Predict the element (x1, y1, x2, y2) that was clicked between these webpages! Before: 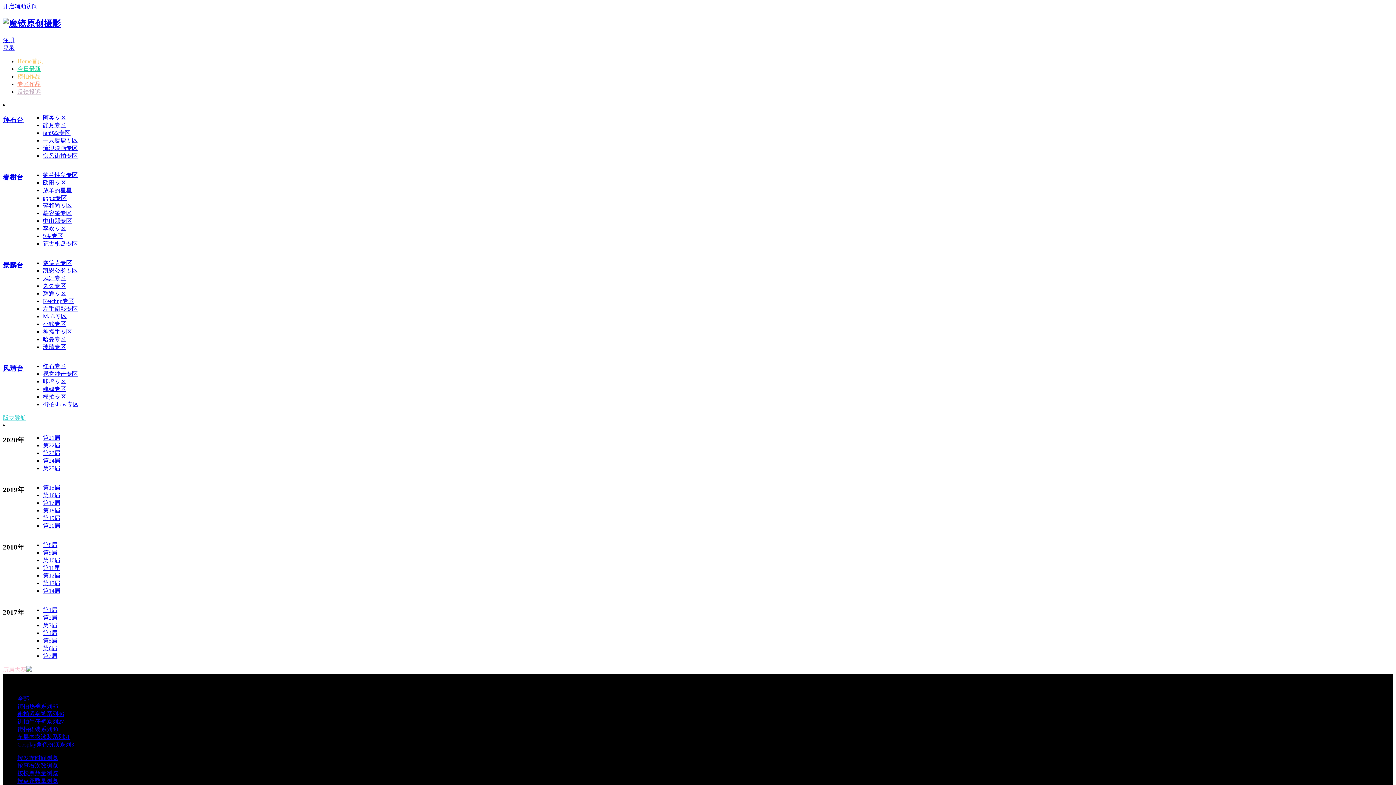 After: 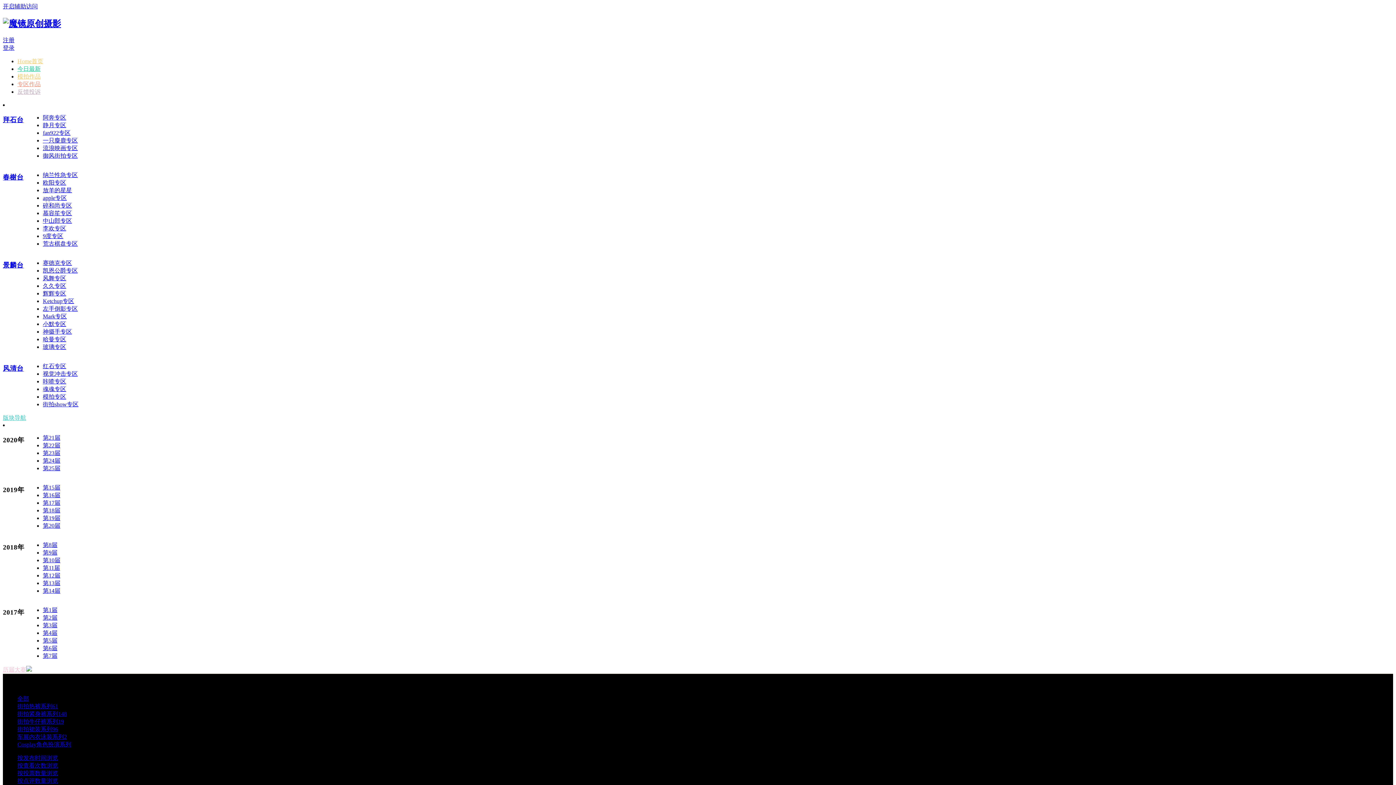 Action: label: 第23届 bbox: (42, 450, 60, 456)